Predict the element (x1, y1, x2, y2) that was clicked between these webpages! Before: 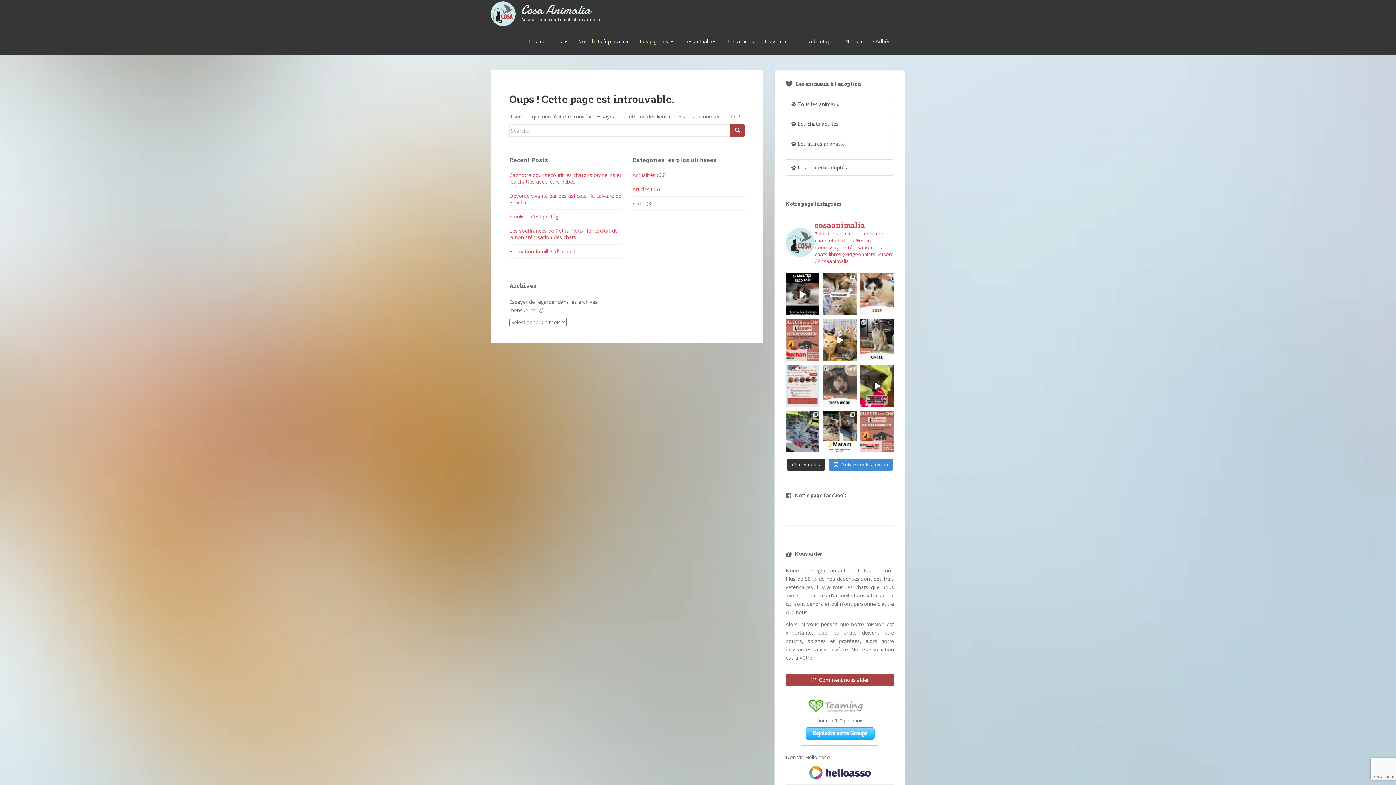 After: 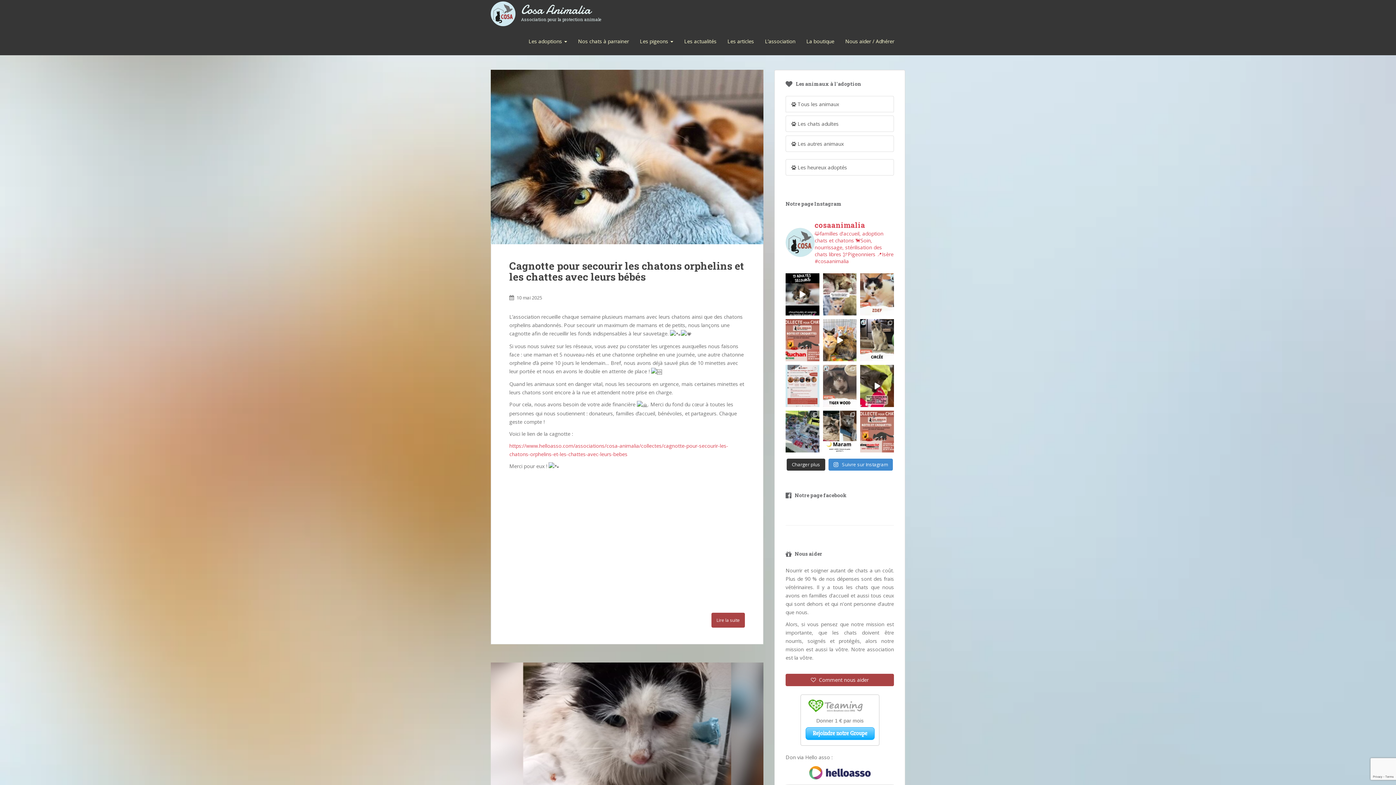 Action: label: Les actualités bbox: (678, 27, 722, 55)